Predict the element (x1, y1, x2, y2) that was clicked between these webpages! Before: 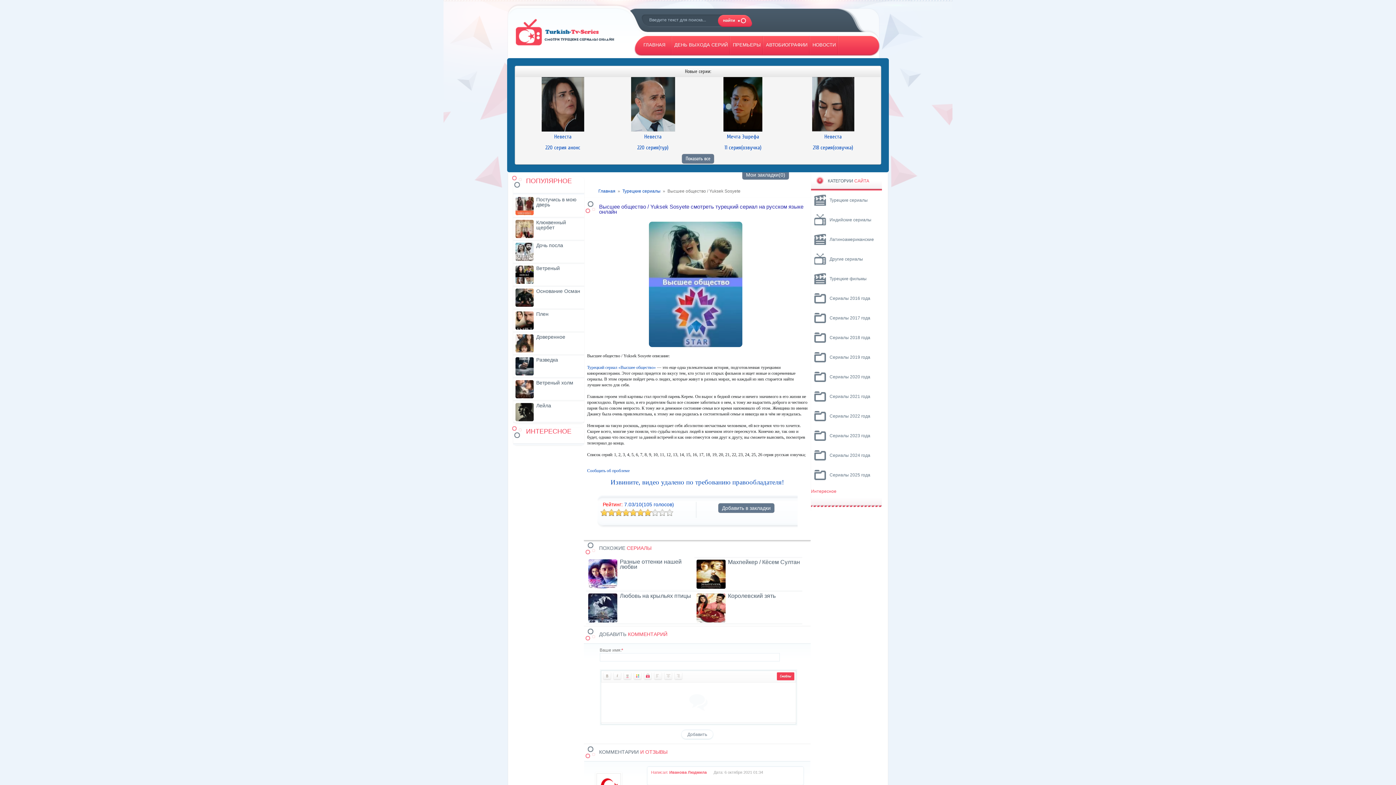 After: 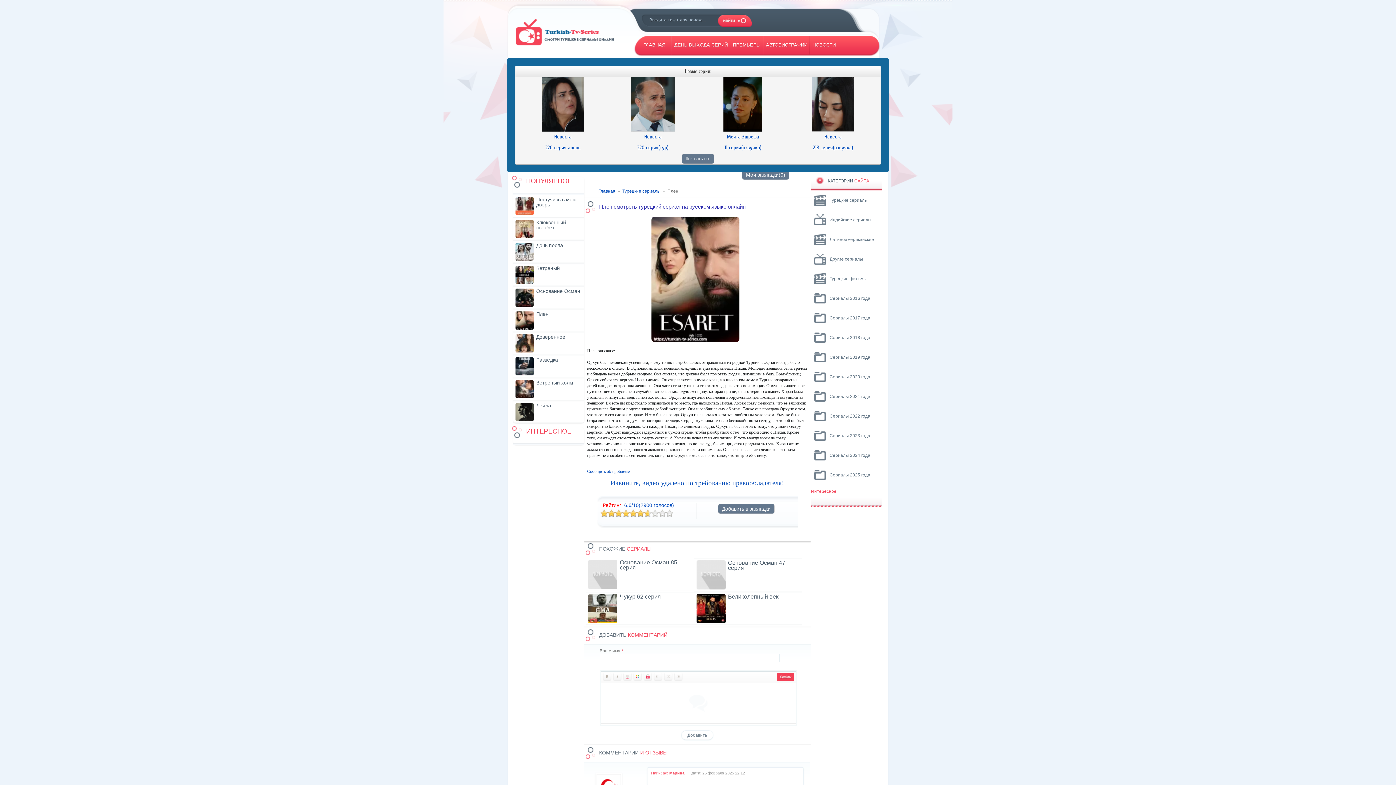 Action: bbox: (513, 311, 584, 329) label: Плен